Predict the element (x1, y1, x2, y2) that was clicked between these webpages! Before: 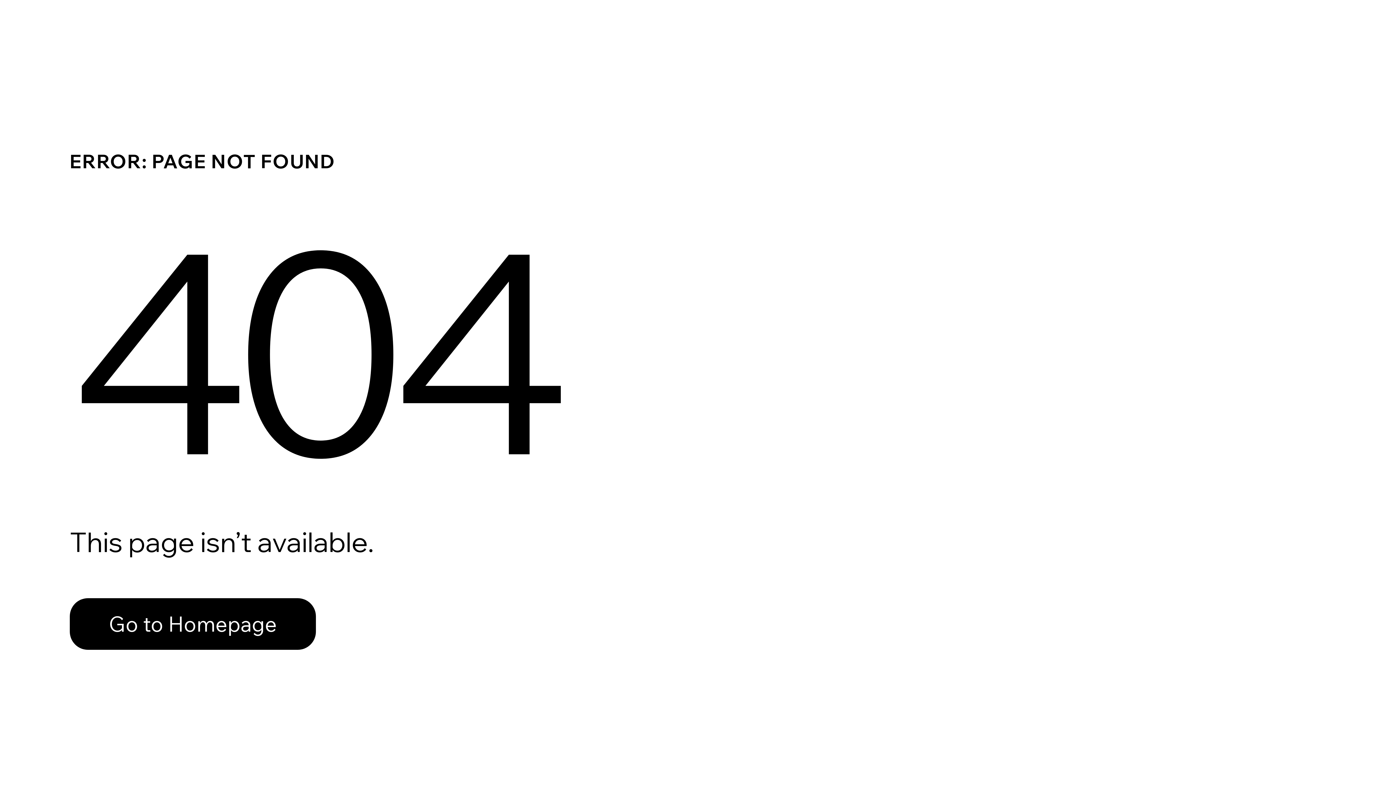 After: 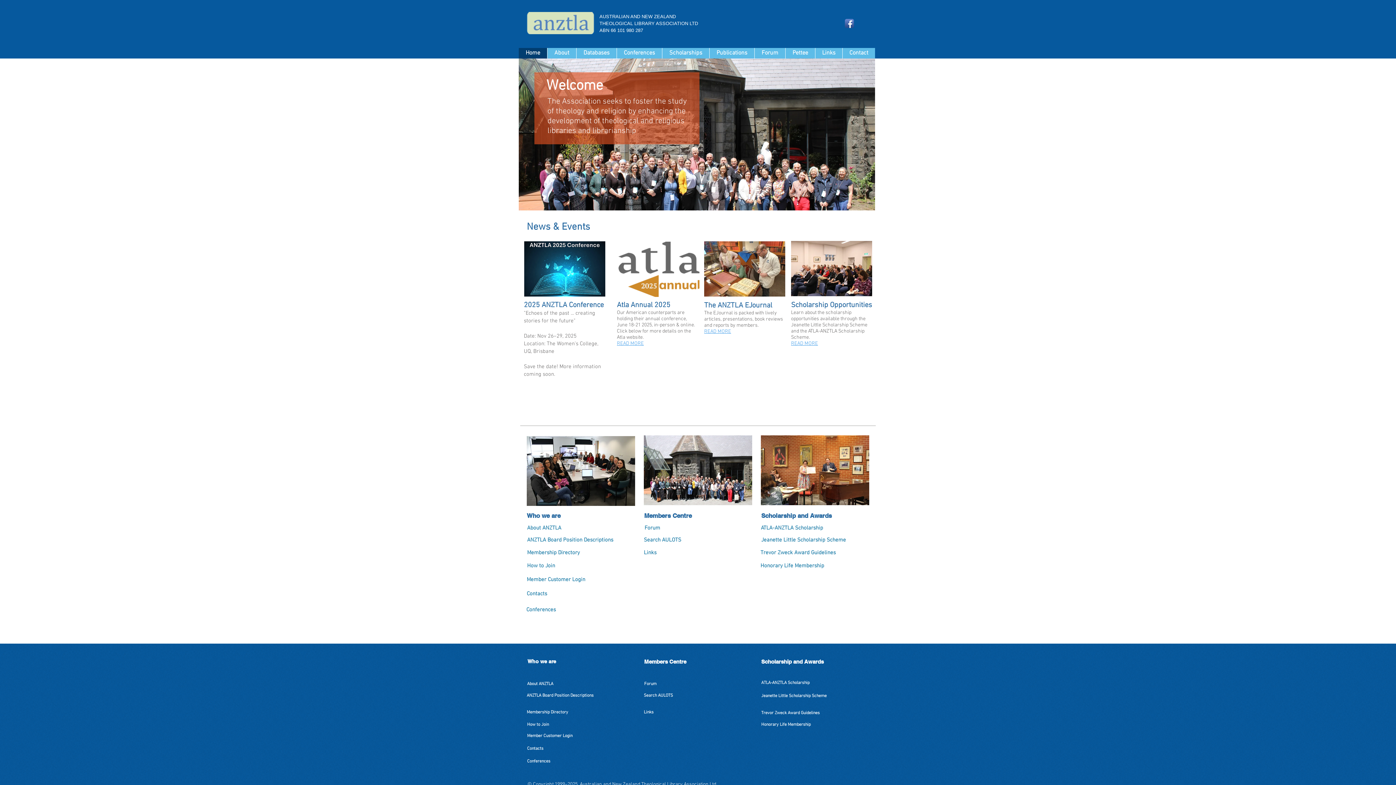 Action: bbox: (69, 582, 768, 659) label: Go to Homepage